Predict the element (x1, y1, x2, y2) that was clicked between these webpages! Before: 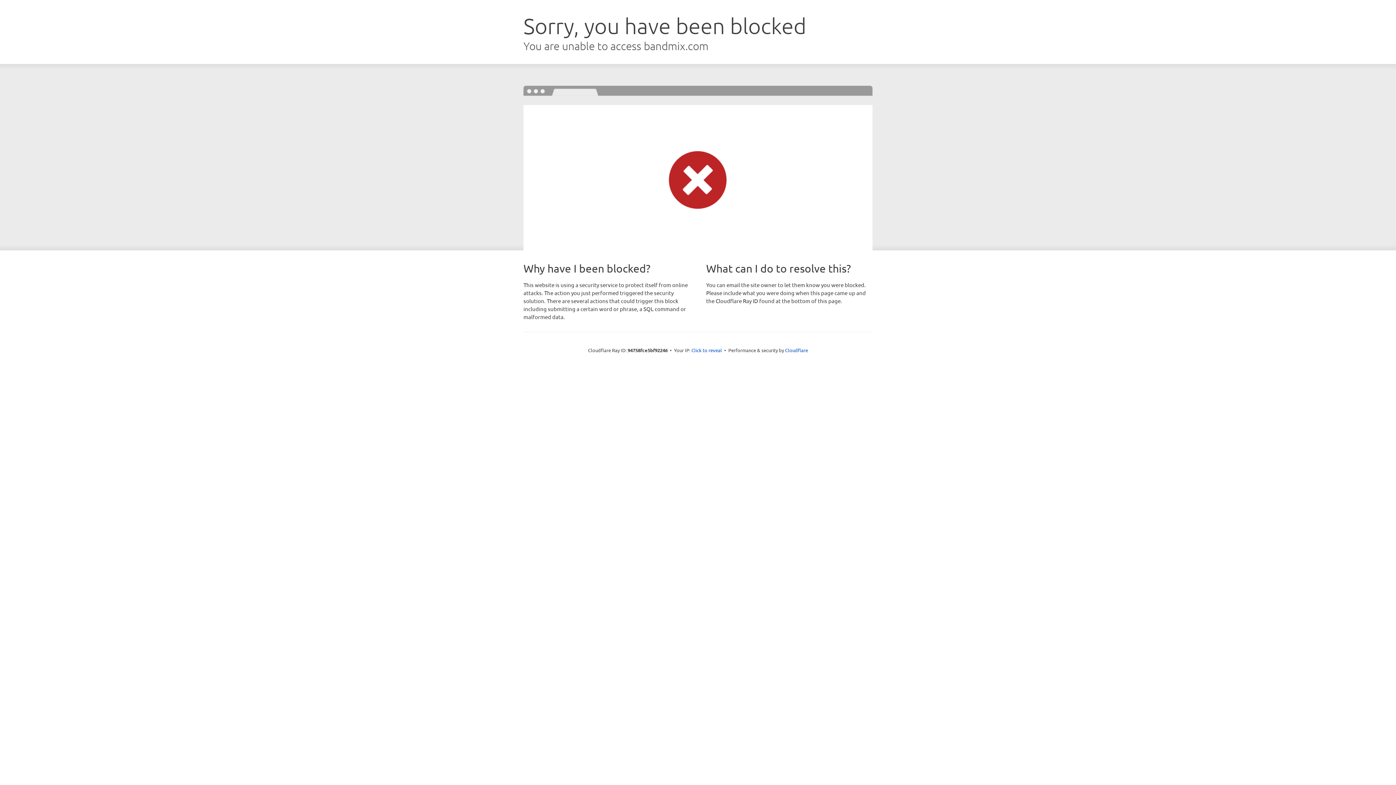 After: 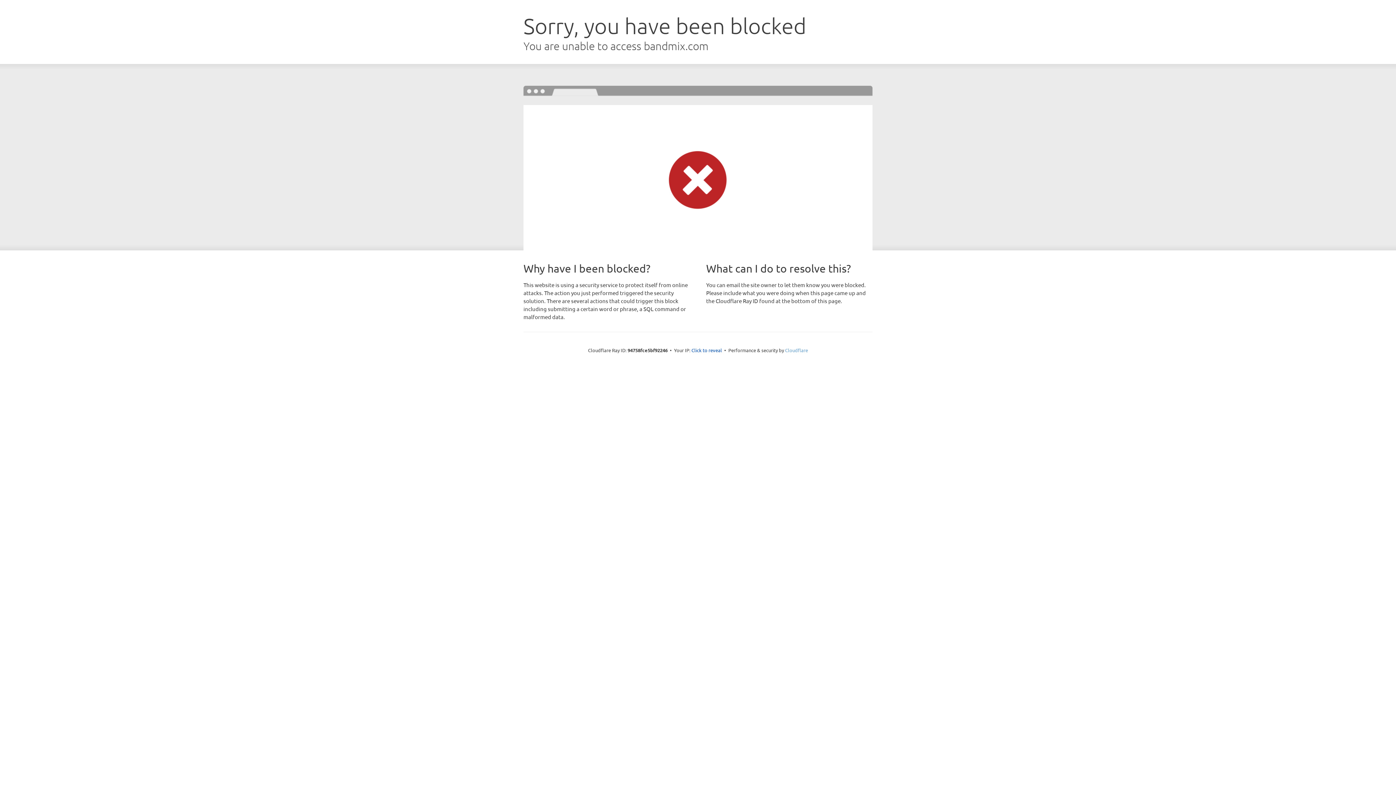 Action: bbox: (785, 347, 808, 353) label: Cloudflare